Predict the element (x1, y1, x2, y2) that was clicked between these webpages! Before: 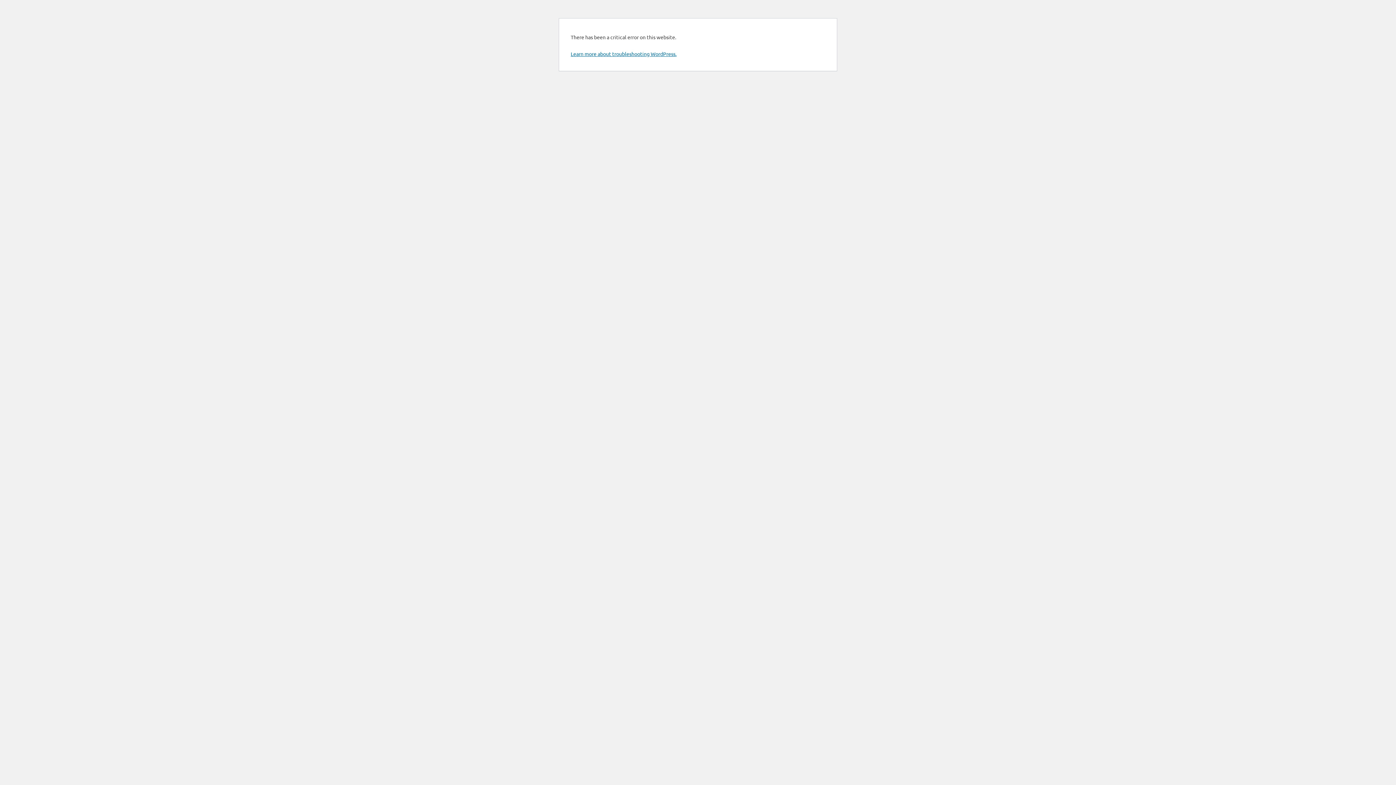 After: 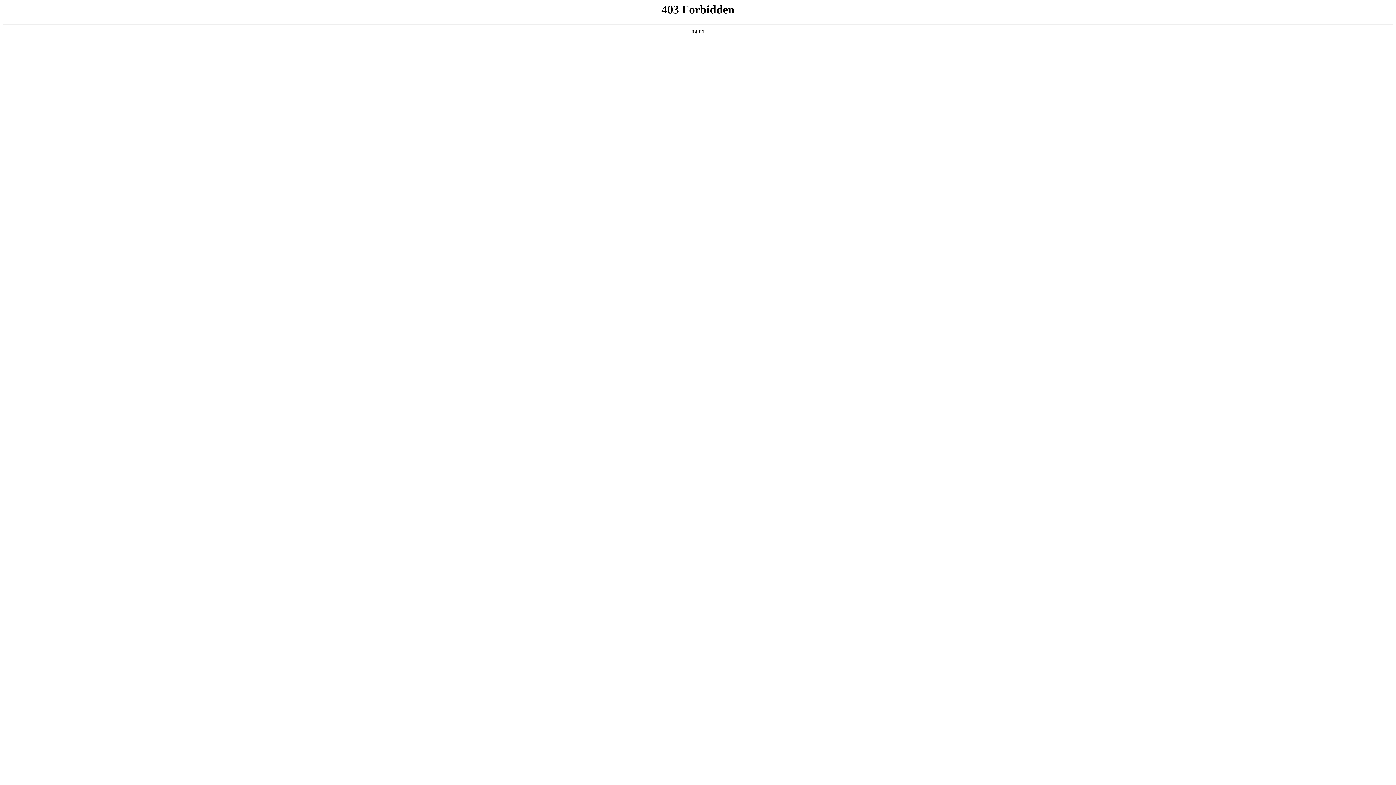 Action: label: Learn more about troubleshooting WordPress. bbox: (570, 50, 676, 57)